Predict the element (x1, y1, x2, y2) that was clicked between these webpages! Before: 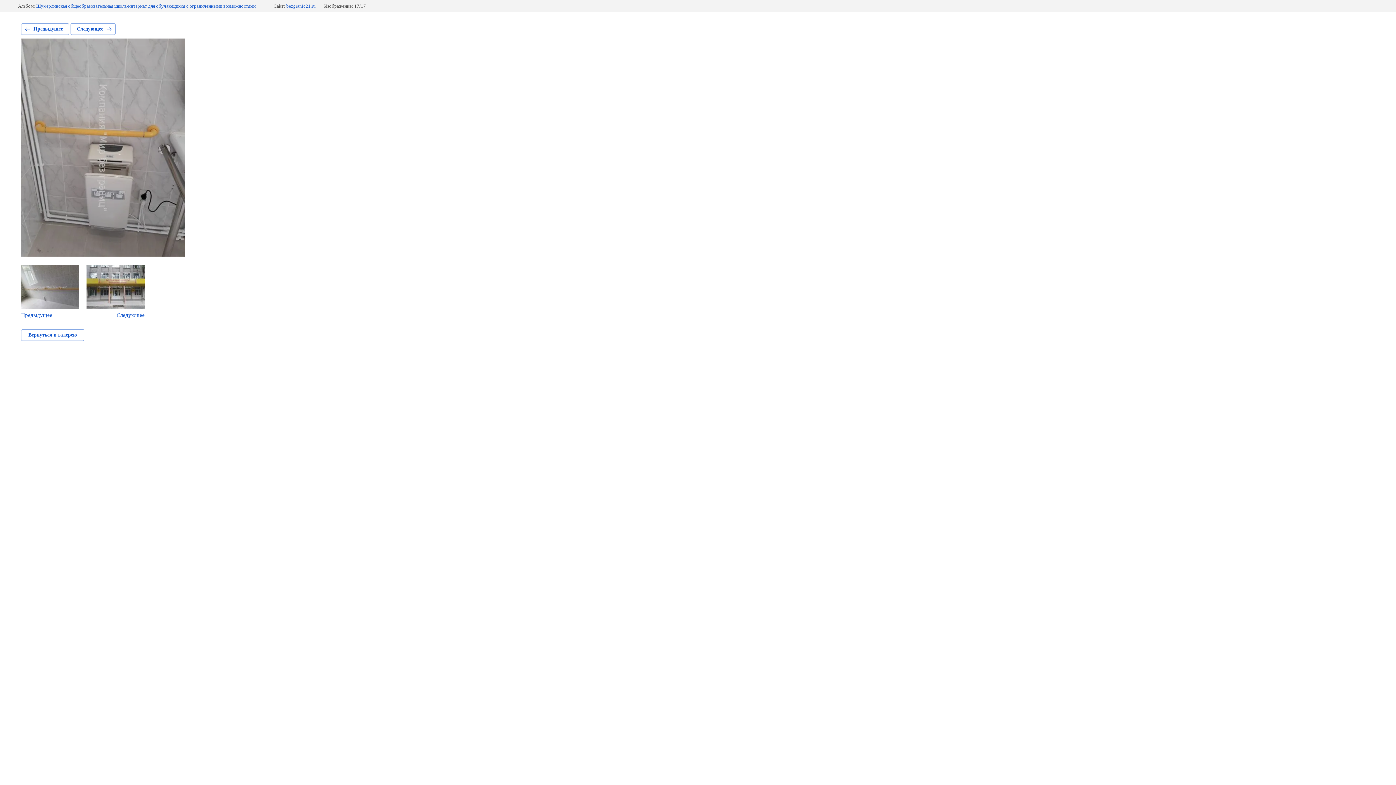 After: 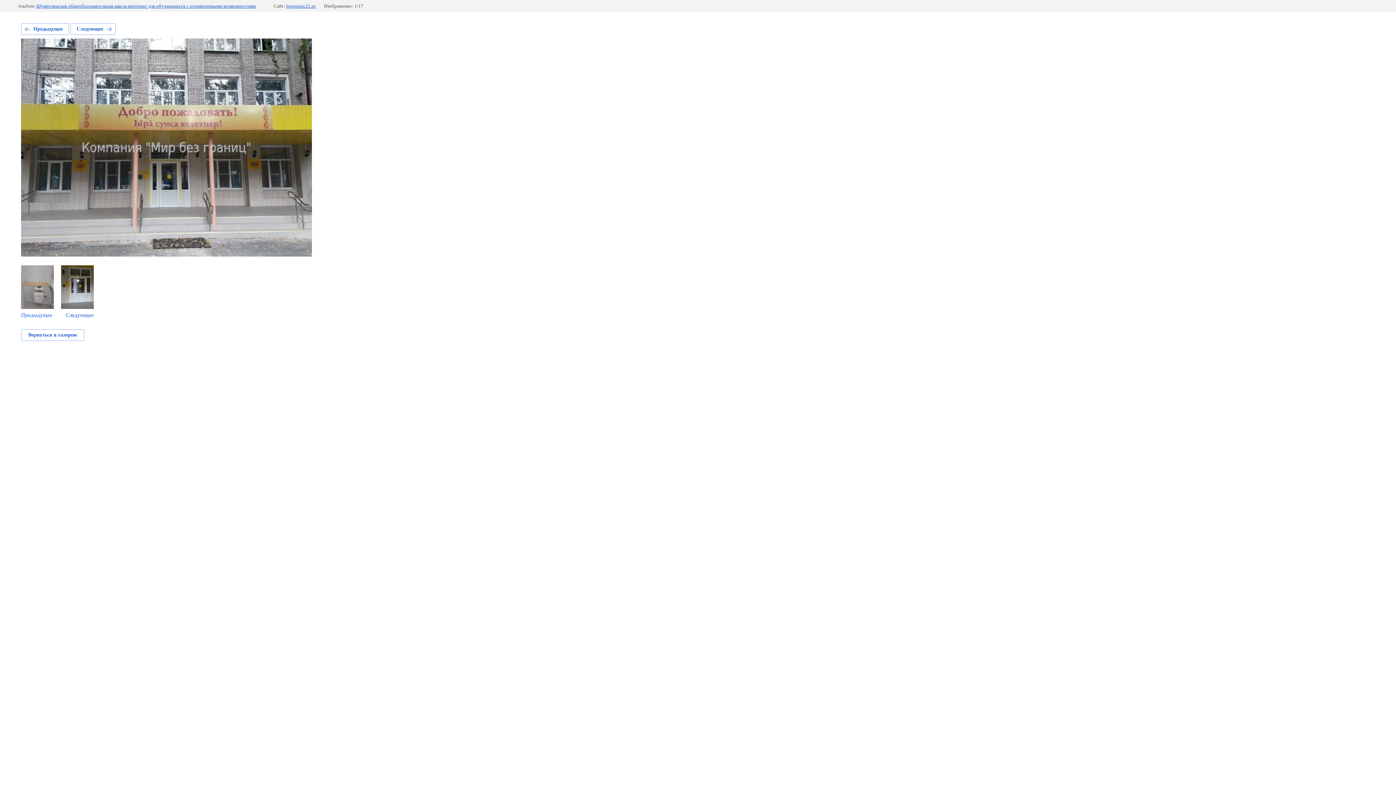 Action: label: Следующее bbox: (86, 265, 144, 318)